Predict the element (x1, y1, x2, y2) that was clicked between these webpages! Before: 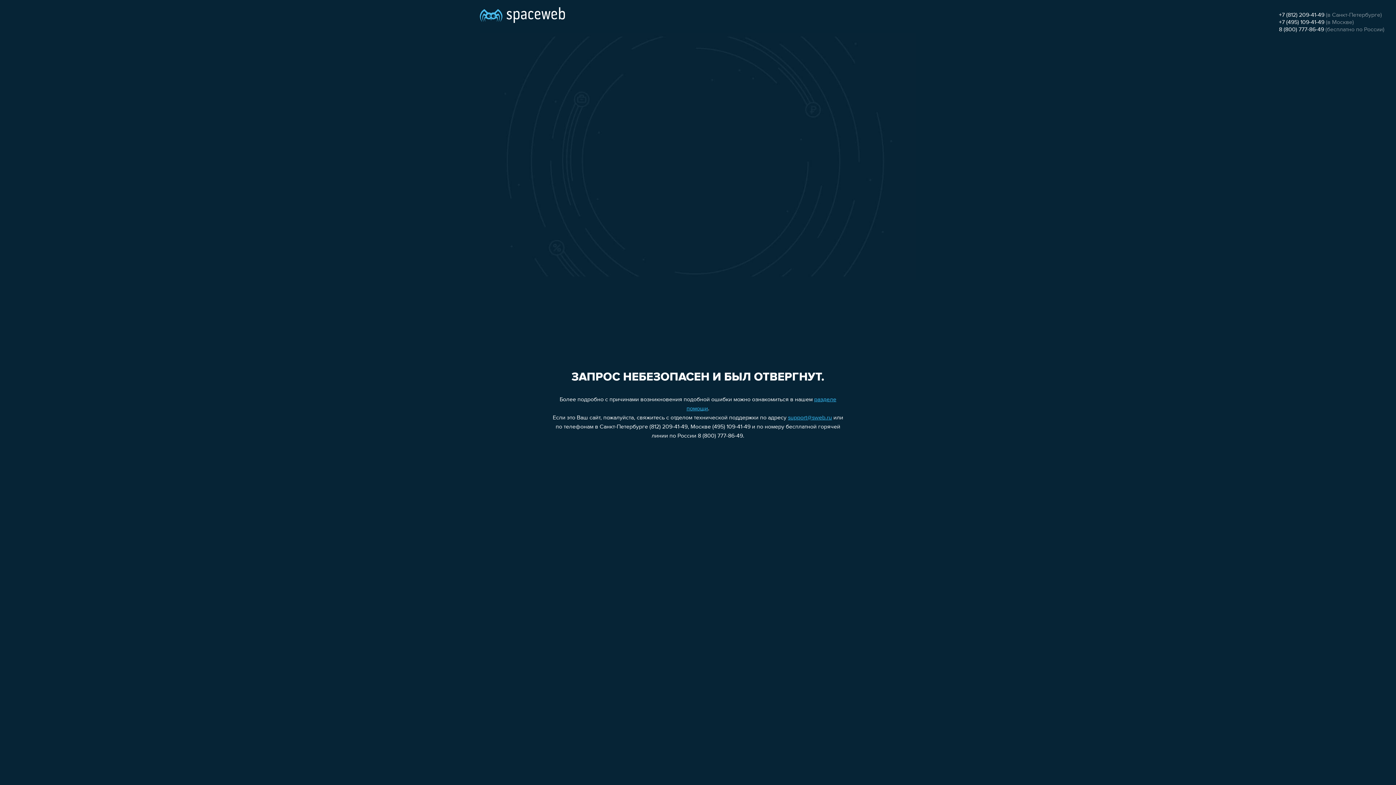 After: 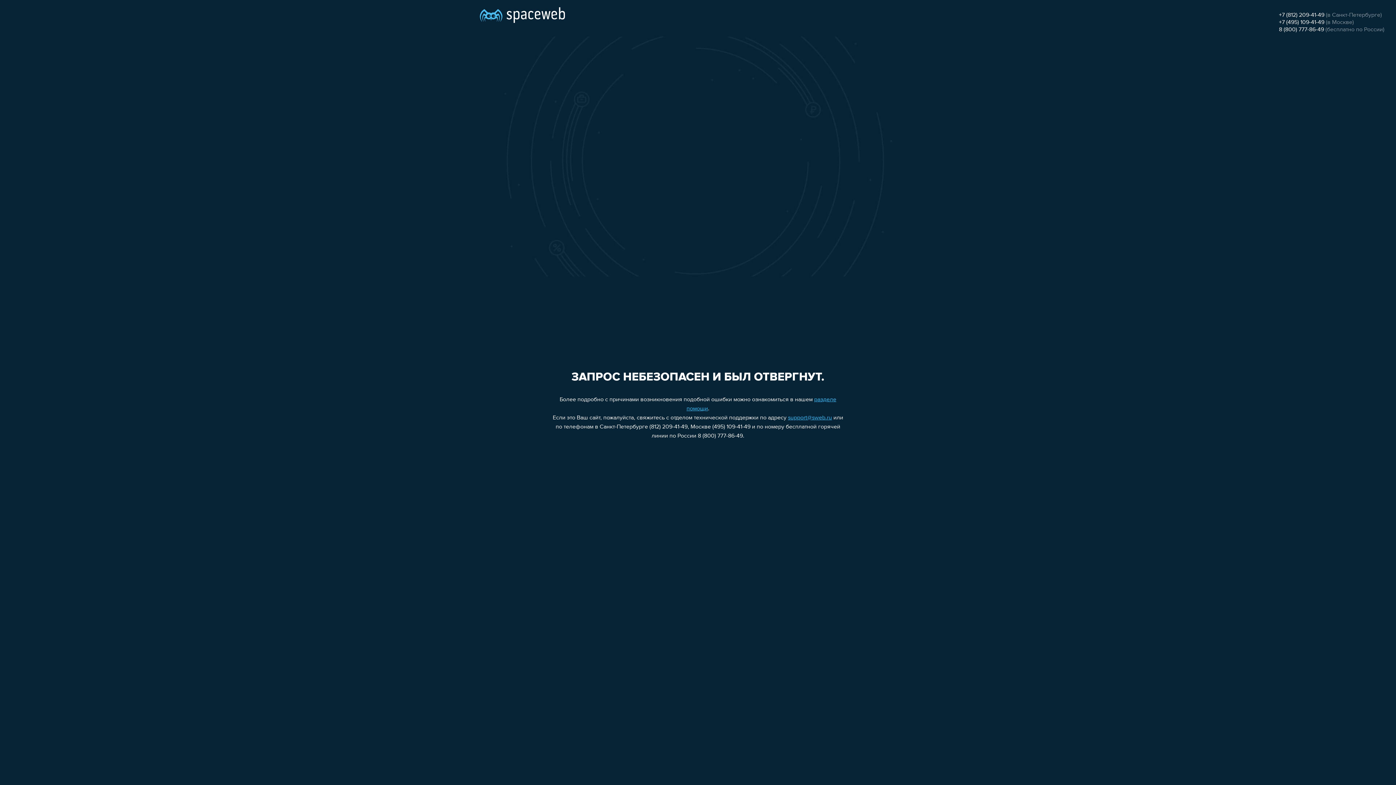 Action: label: support@sweb.ru bbox: (788, 415, 832, 421)